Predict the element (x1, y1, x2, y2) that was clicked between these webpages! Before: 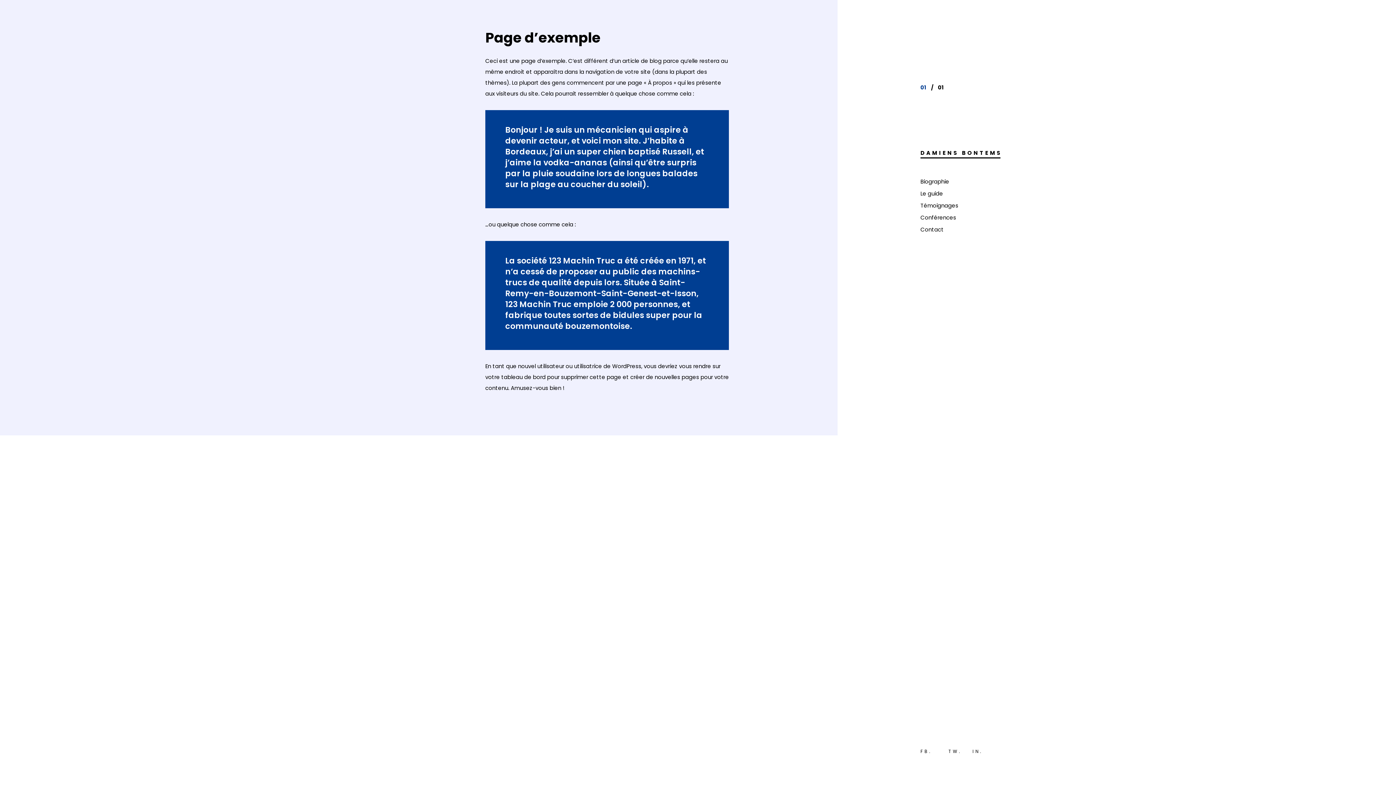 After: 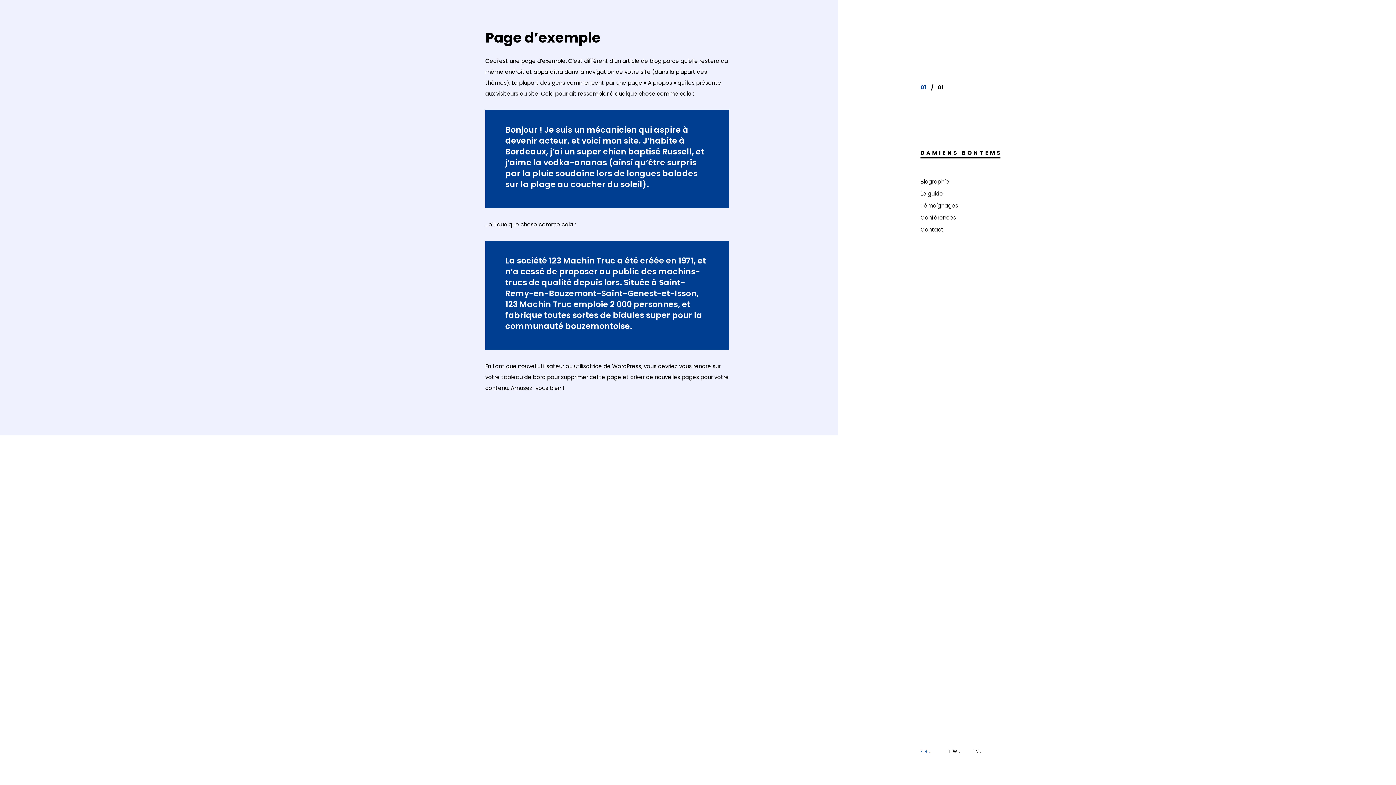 Action: bbox: (920, 748, 938, 754) label: FB.  